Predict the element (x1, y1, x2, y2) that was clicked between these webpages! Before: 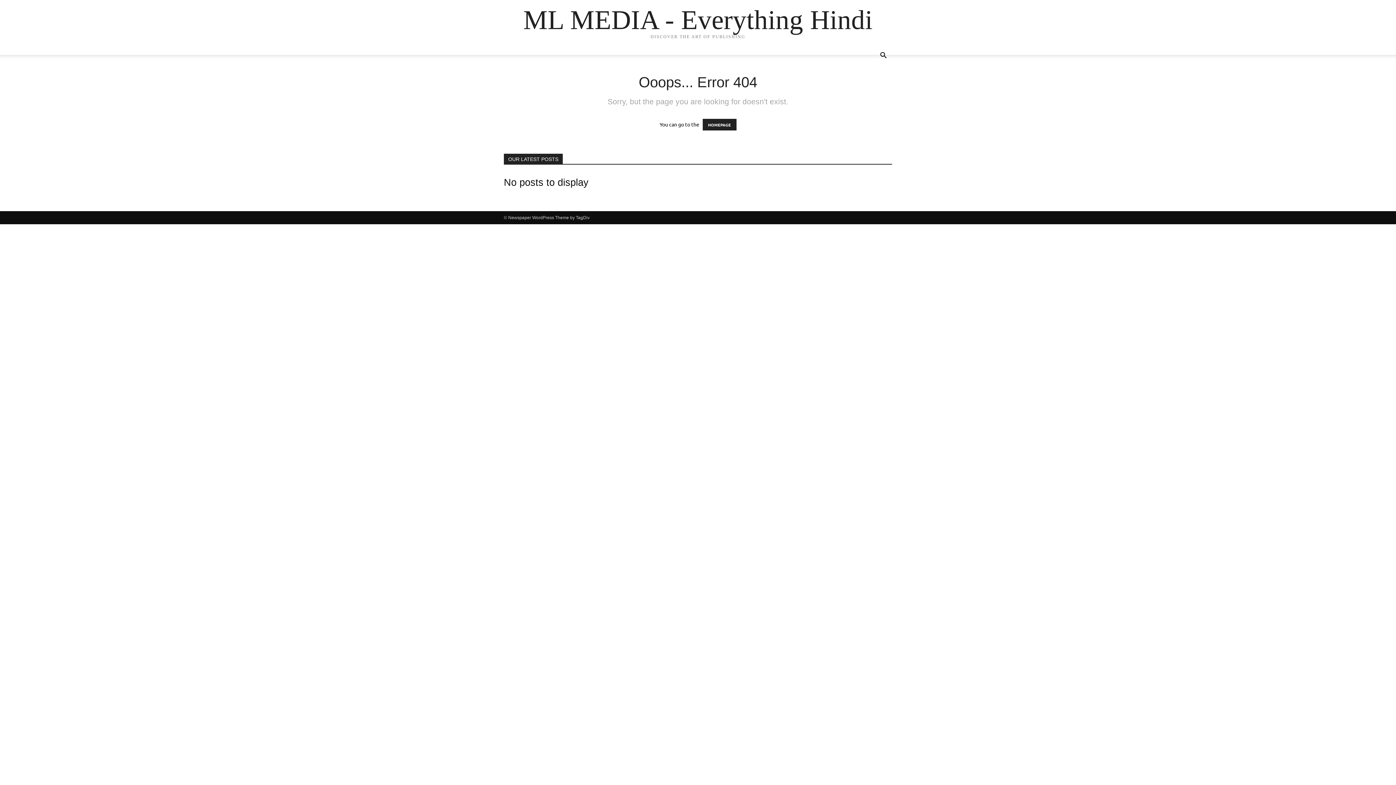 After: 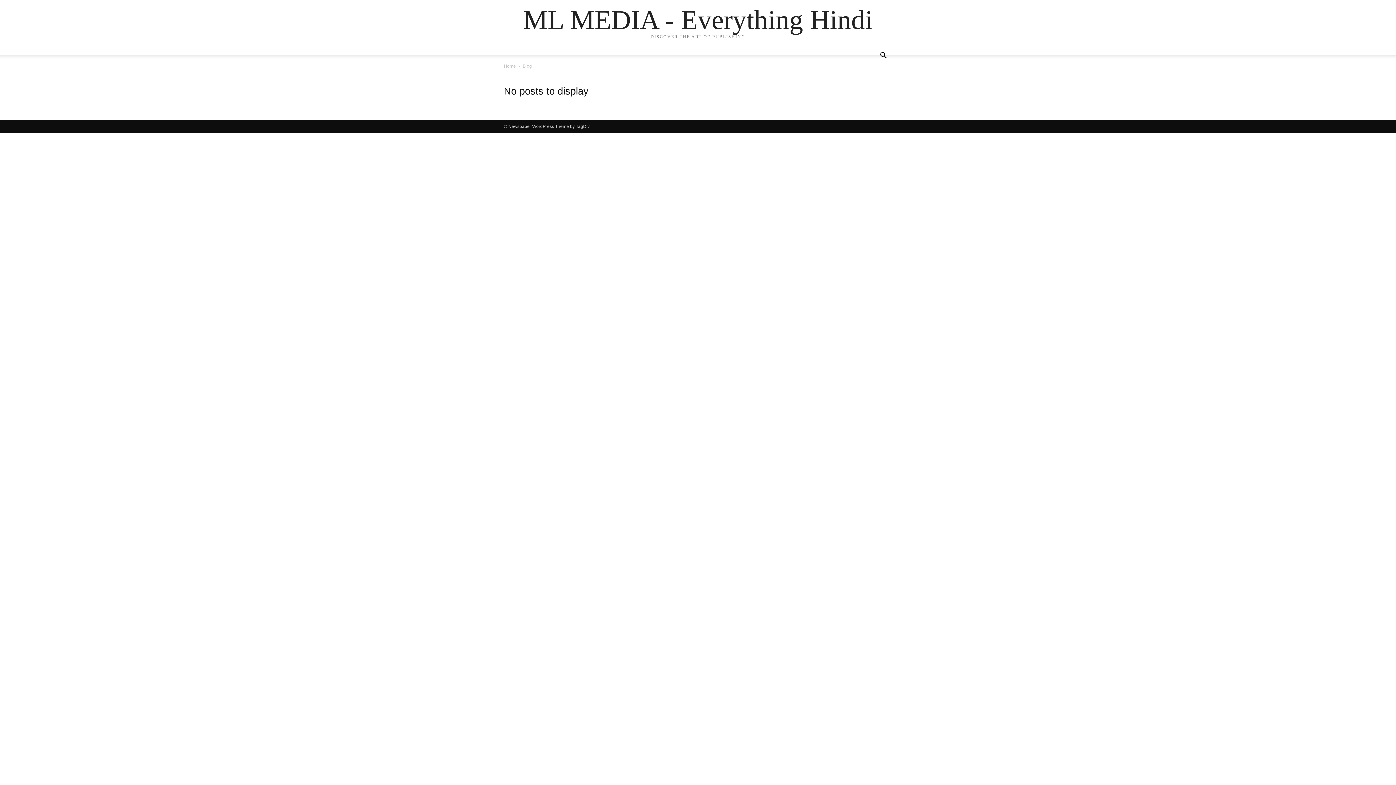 Action: bbox: (702, 118, 736, 130) label: HOMEPAGE